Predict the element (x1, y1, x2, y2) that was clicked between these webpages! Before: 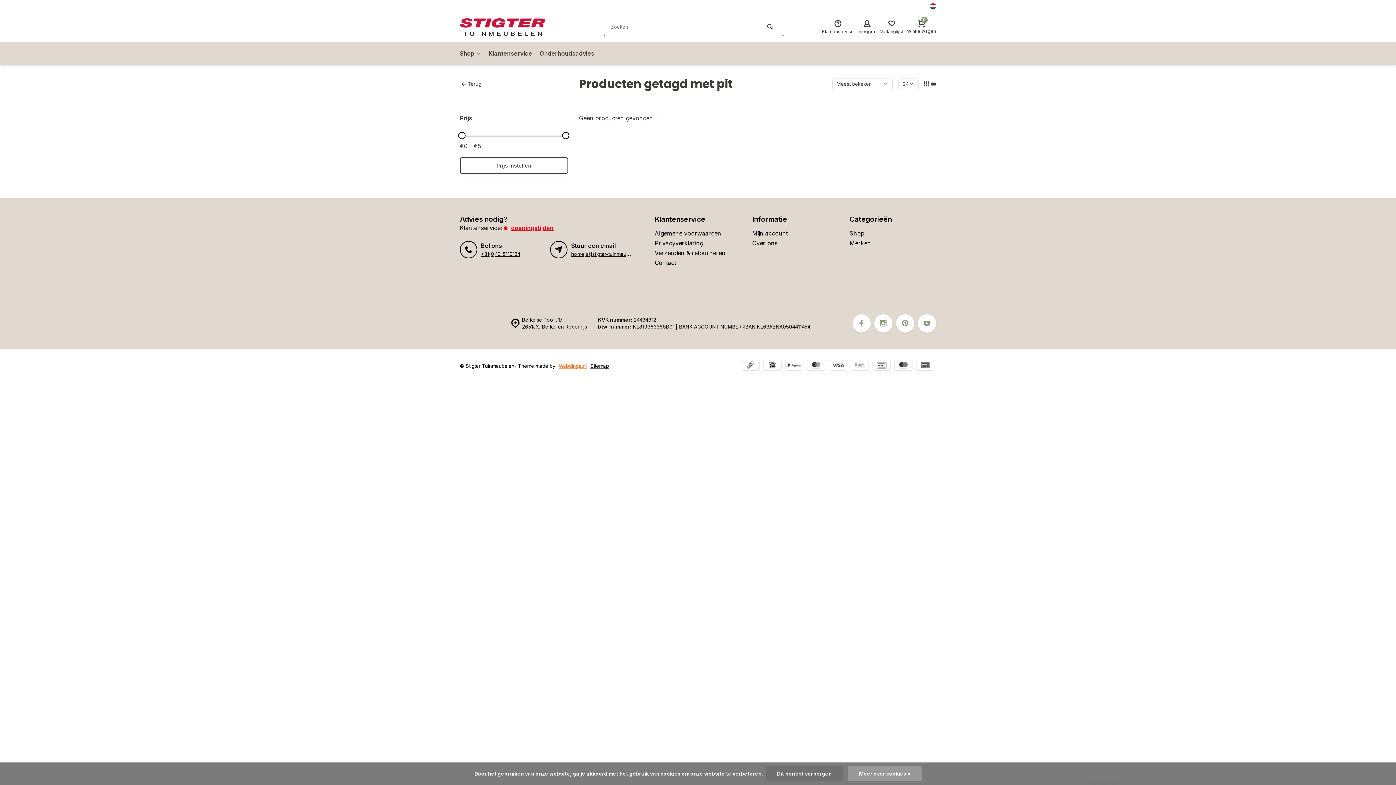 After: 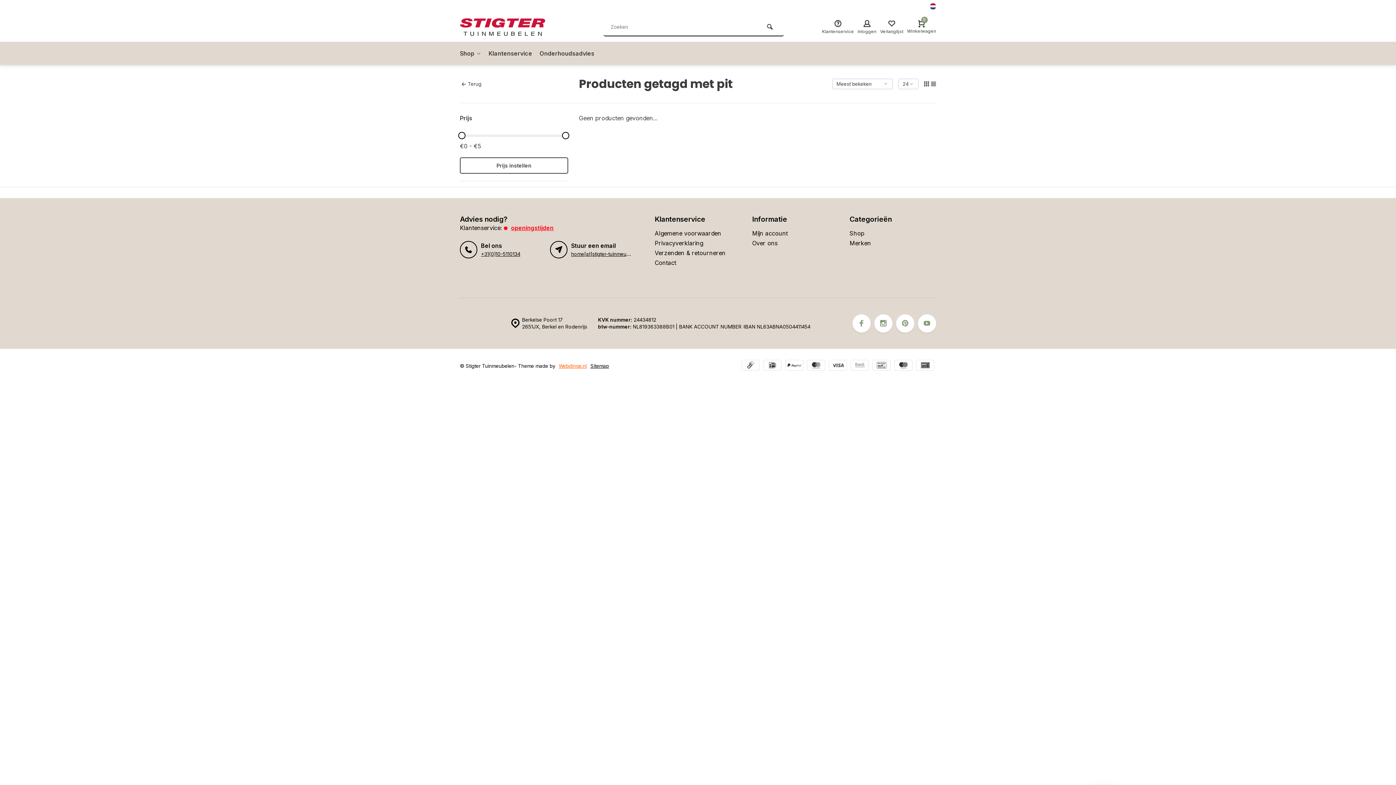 Action: label: Dit bericht verbergen bbox: (766, 766, 842, 781)